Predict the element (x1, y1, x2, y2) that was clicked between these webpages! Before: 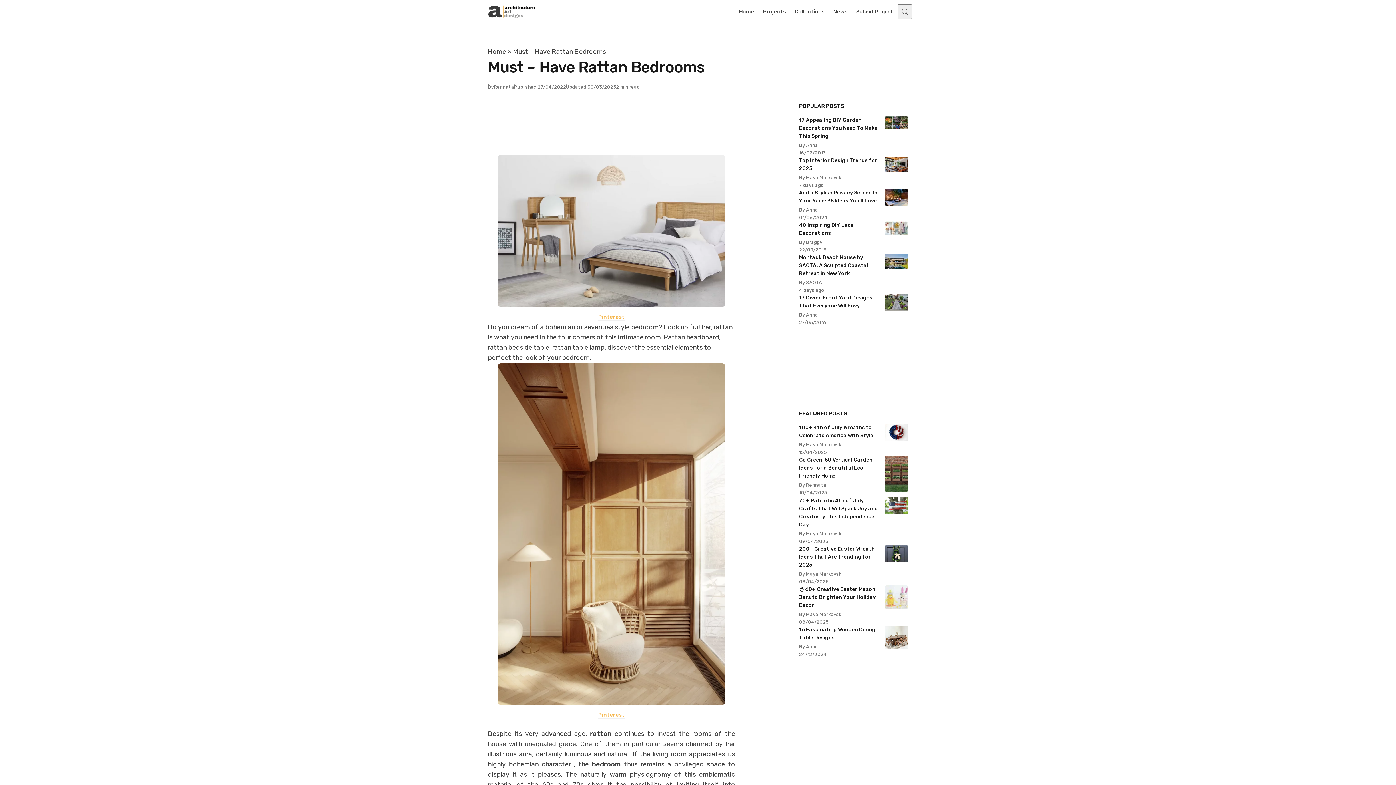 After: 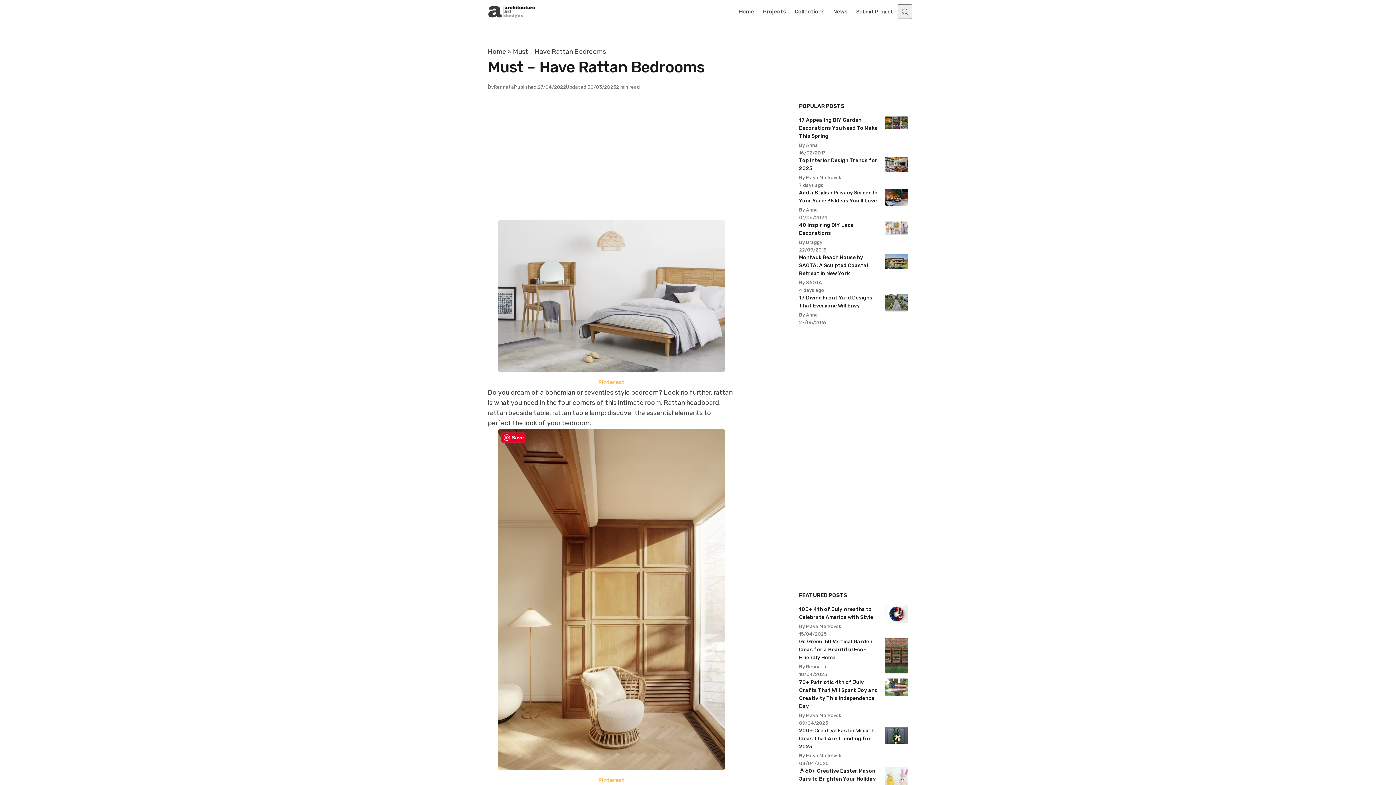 Action: label: Pinterest bbox: (598, 711, 624, 719)